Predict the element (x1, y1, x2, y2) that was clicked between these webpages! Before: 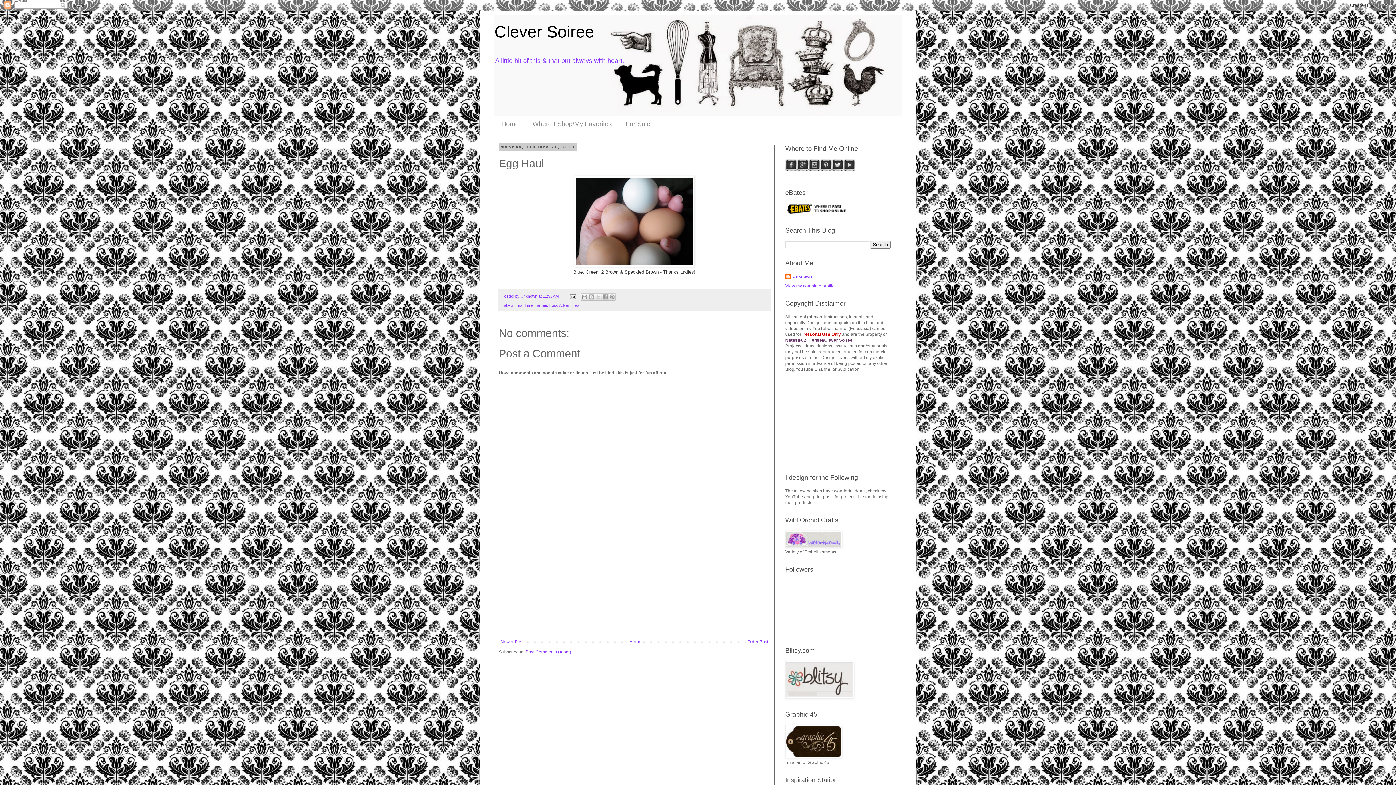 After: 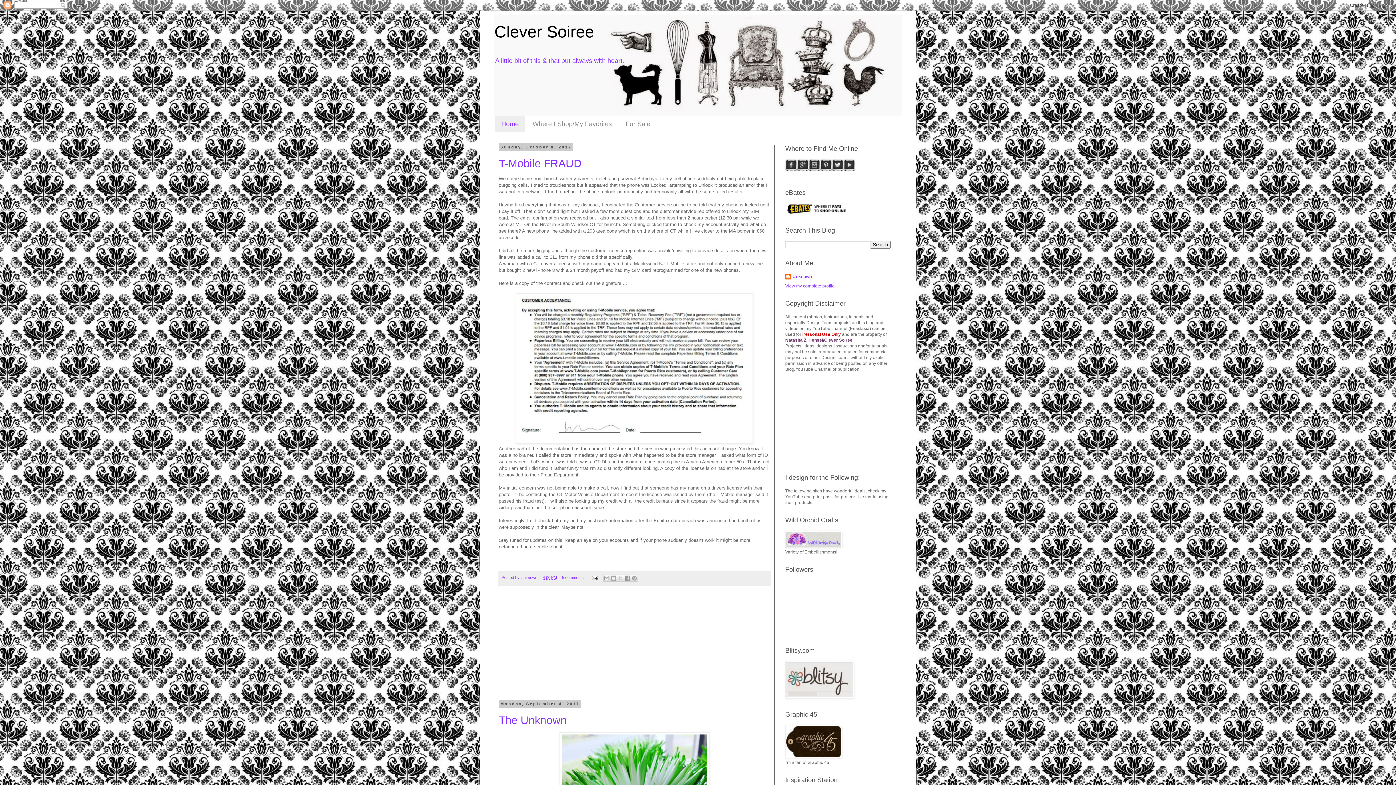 Action: label: Clever Soiree bbox: (494, 22, 594, 41)